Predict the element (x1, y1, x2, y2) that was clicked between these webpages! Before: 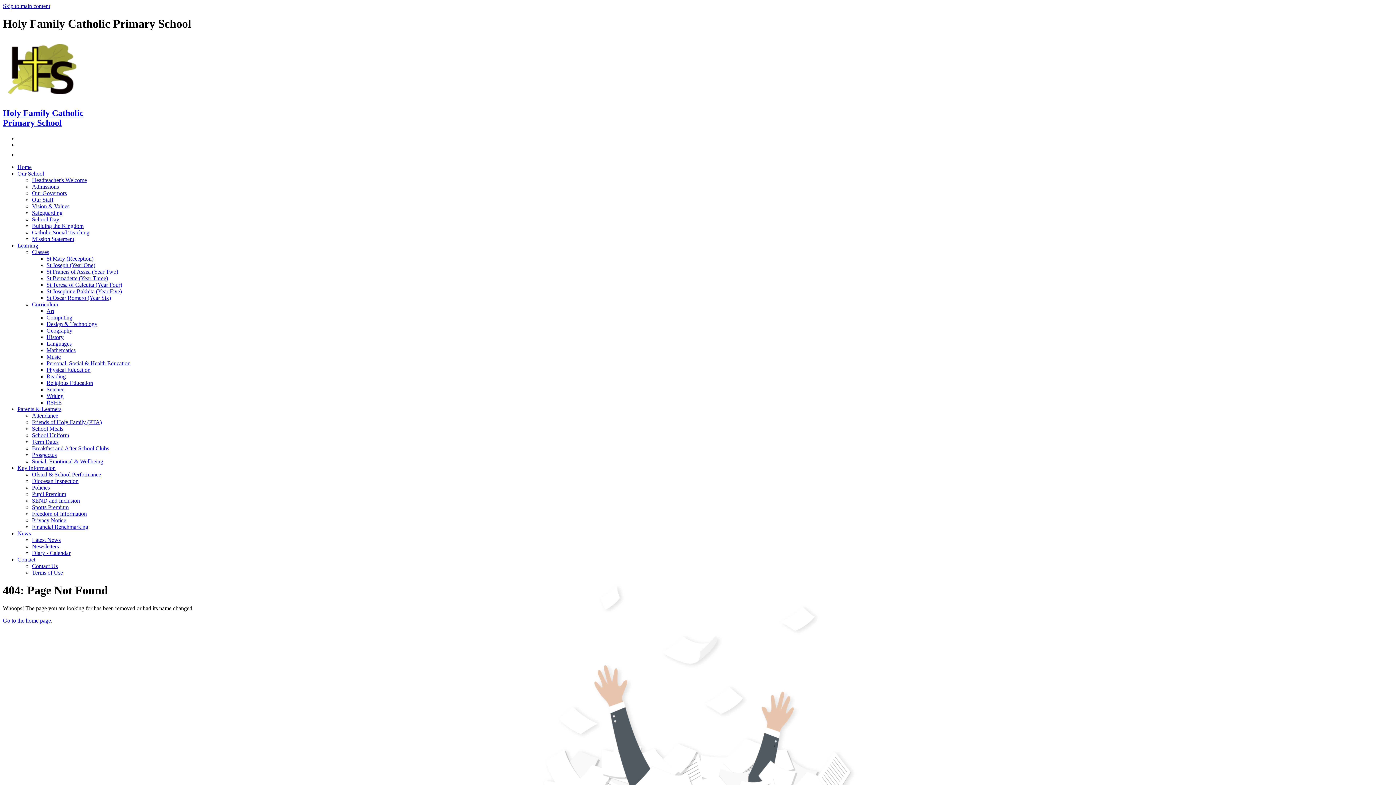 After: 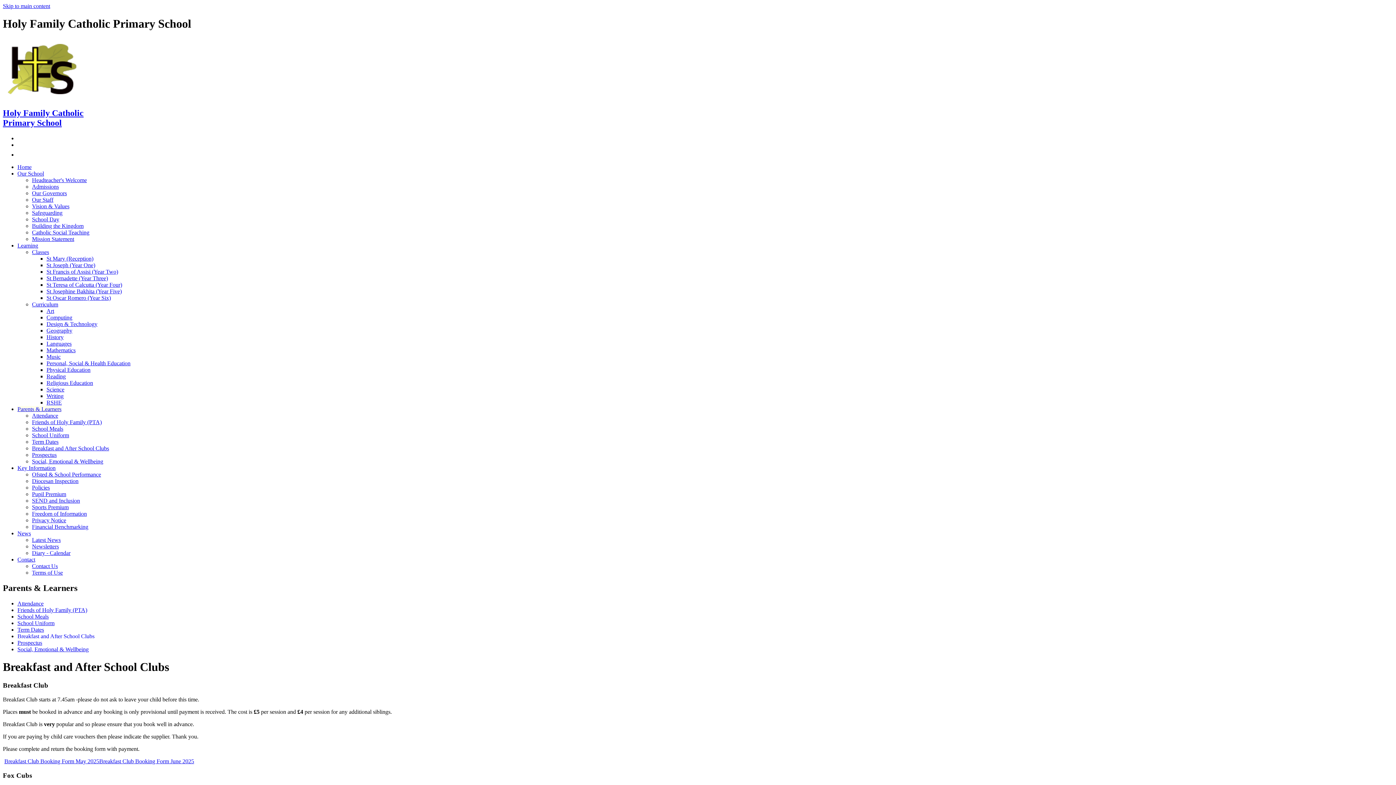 Action: label: Breakfast and After School Clubs bbox: (32, 445, 109, 451)